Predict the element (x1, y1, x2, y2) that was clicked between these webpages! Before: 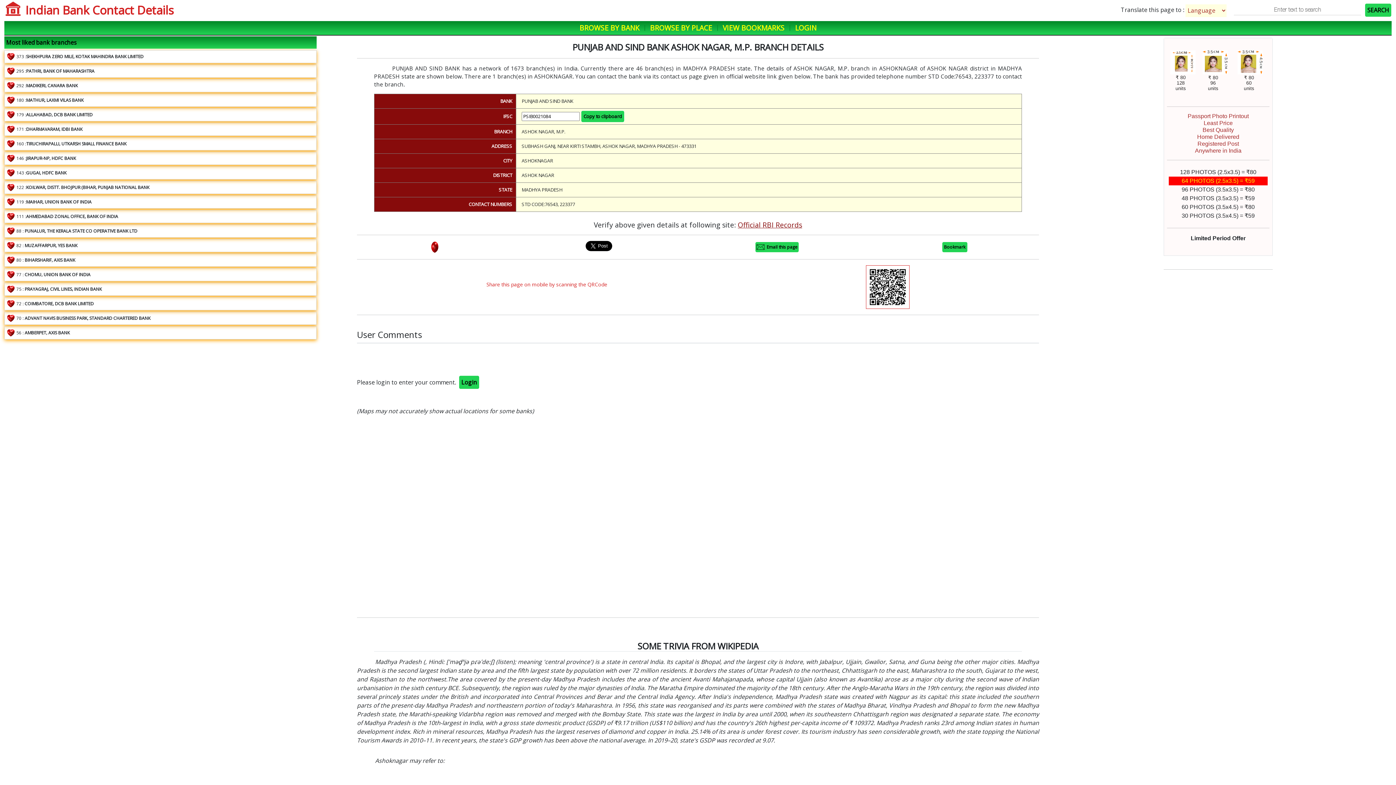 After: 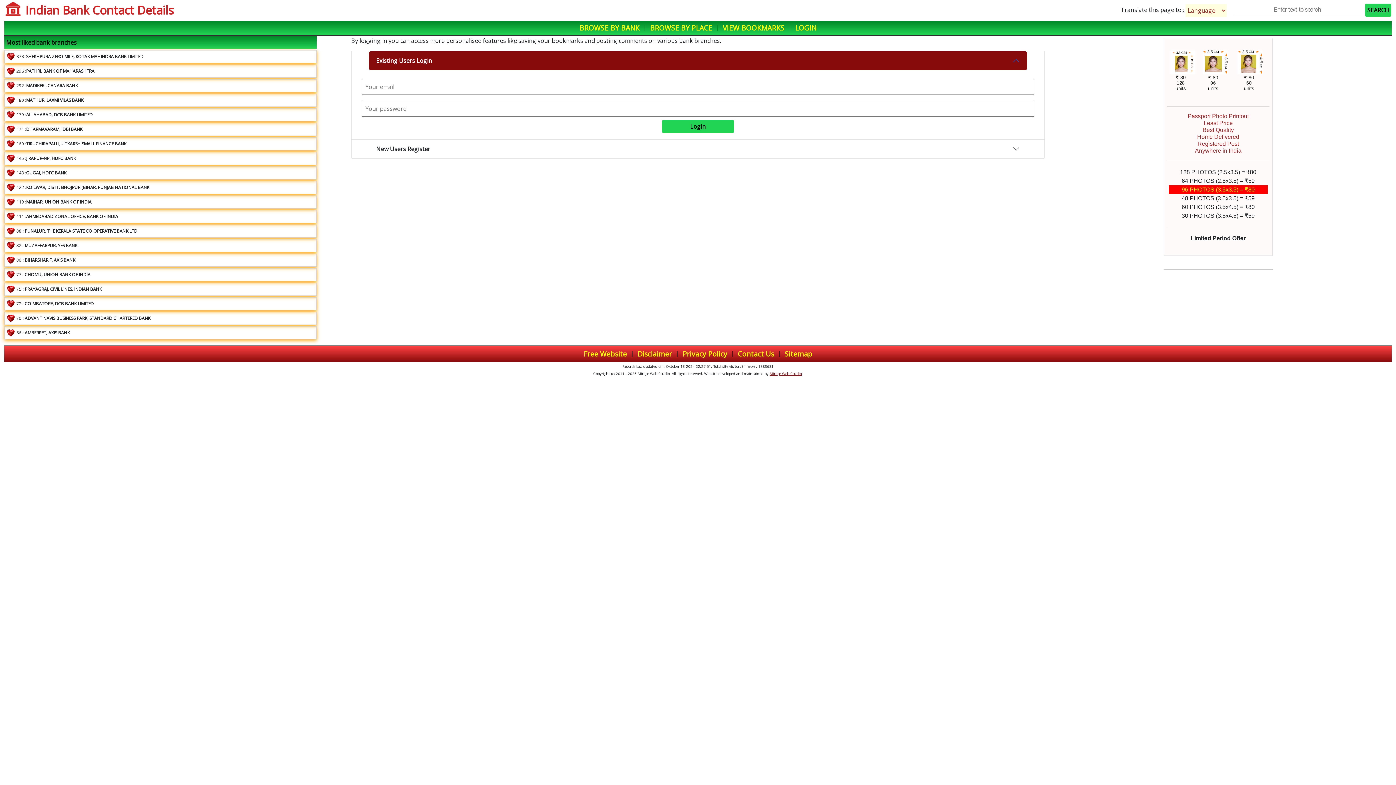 Action: label: Login bbox: (458, 375, 479, 389)